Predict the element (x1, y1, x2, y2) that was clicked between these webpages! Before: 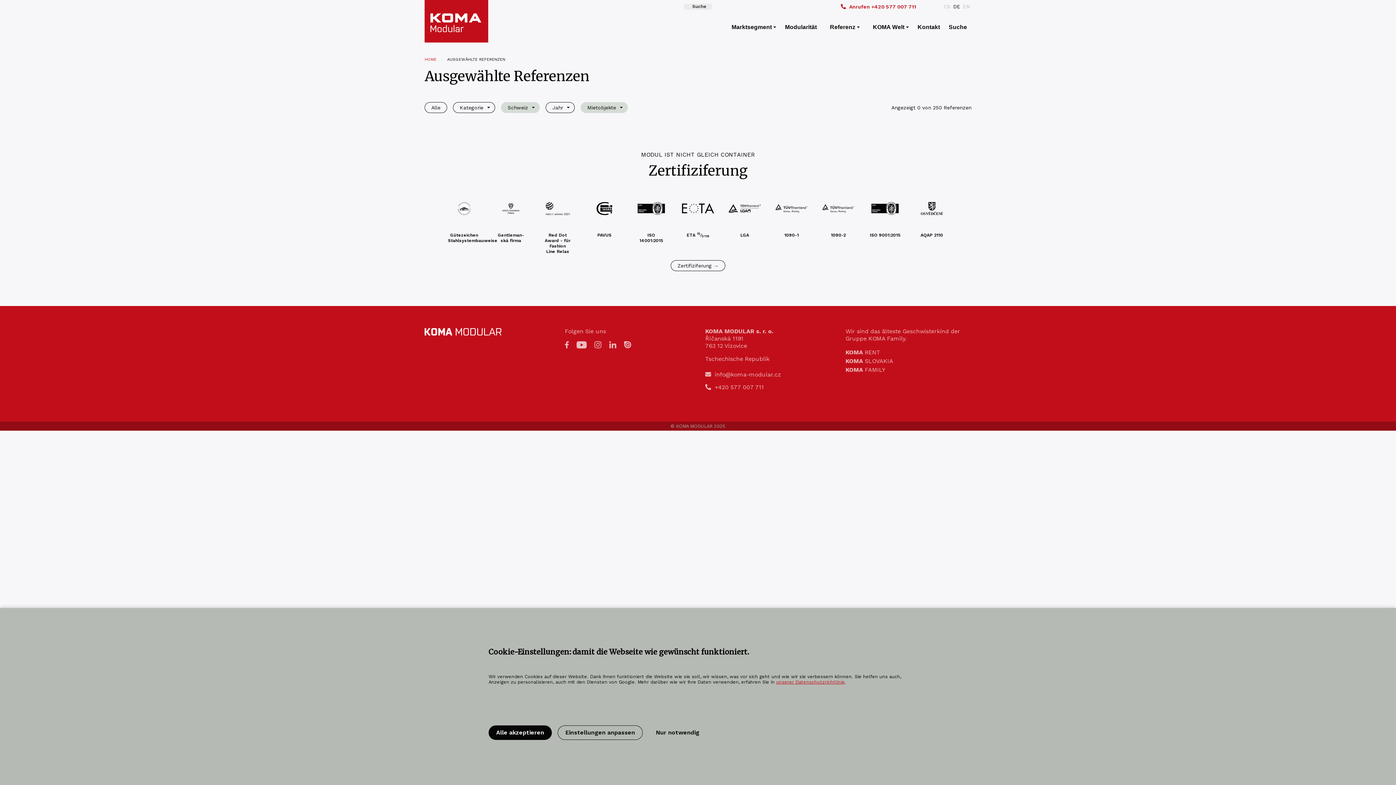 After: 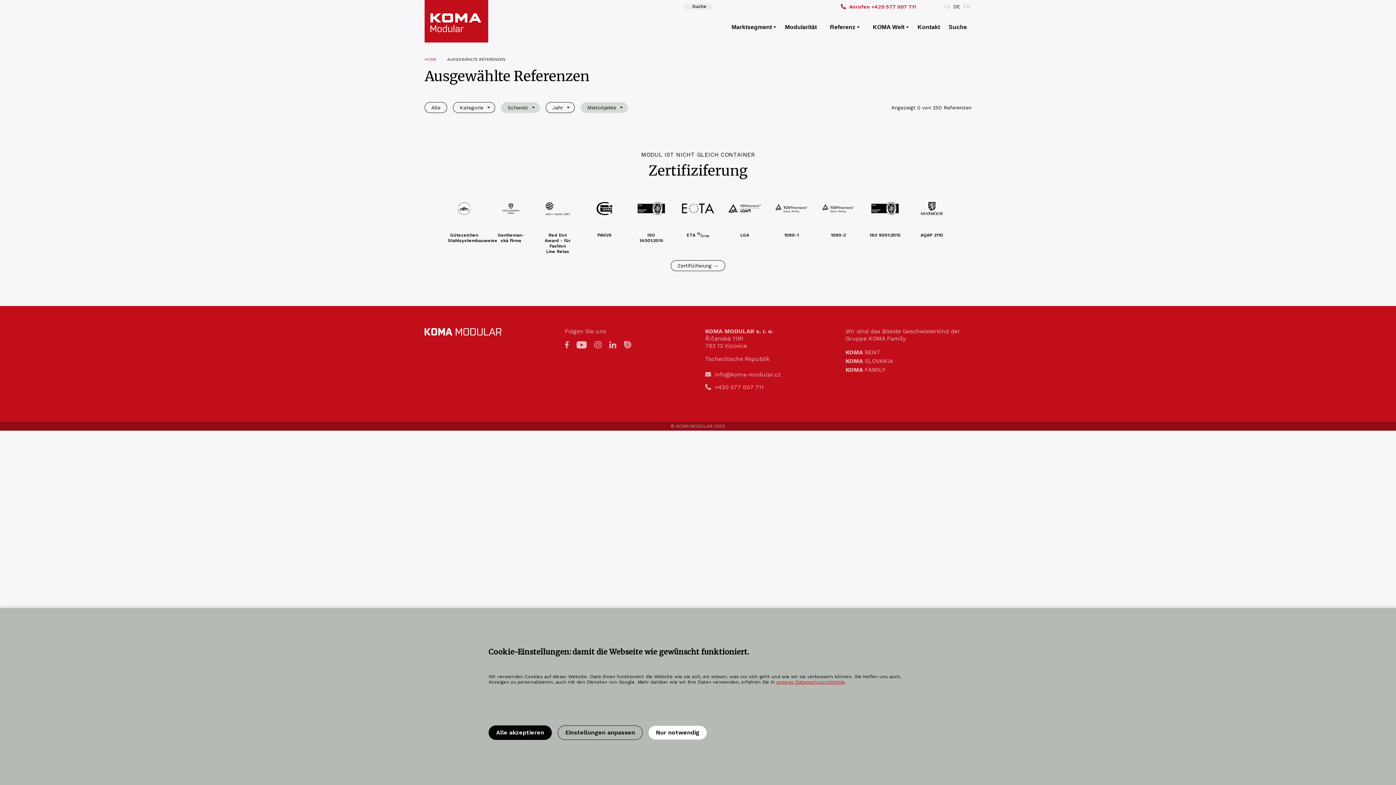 Action: bbox: (648, 726, 706, 740) label: Nur notwendig